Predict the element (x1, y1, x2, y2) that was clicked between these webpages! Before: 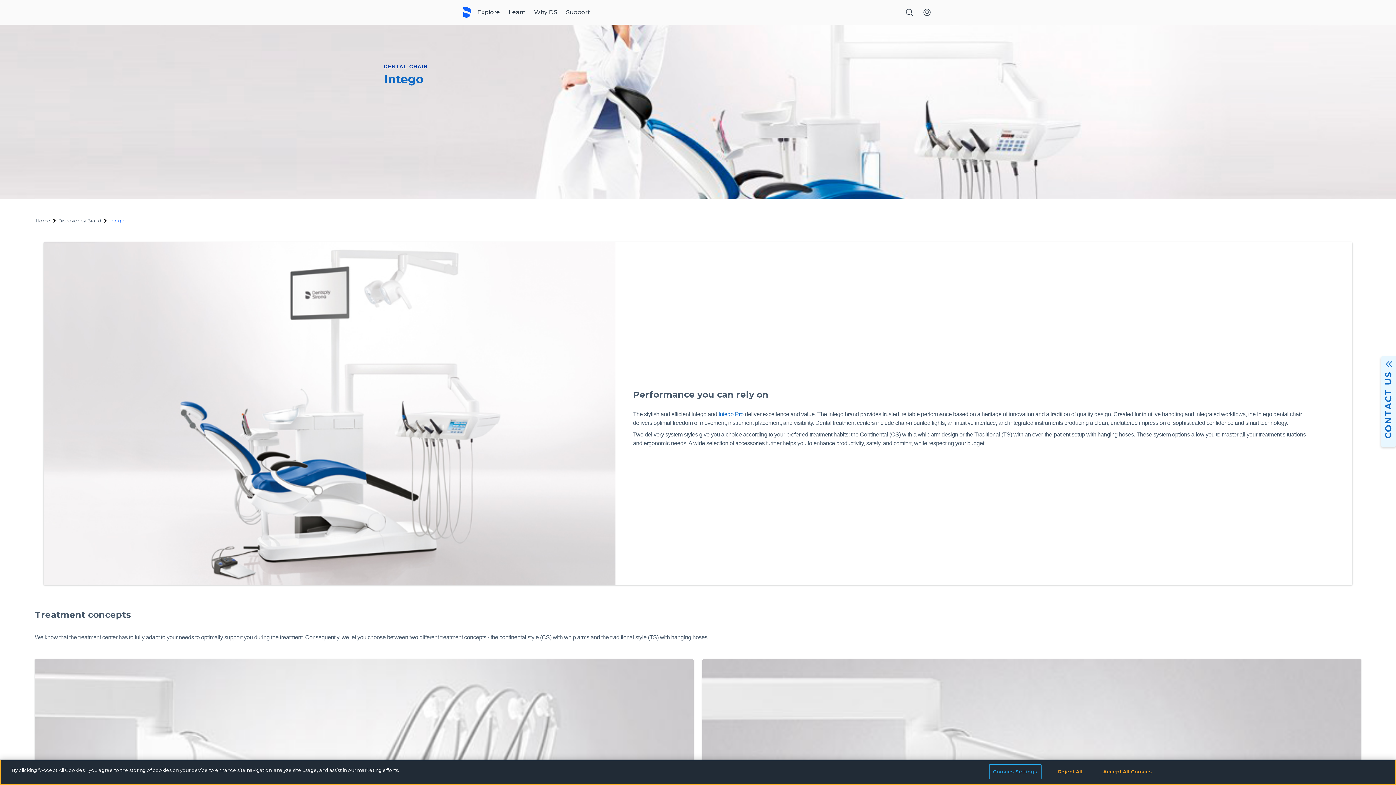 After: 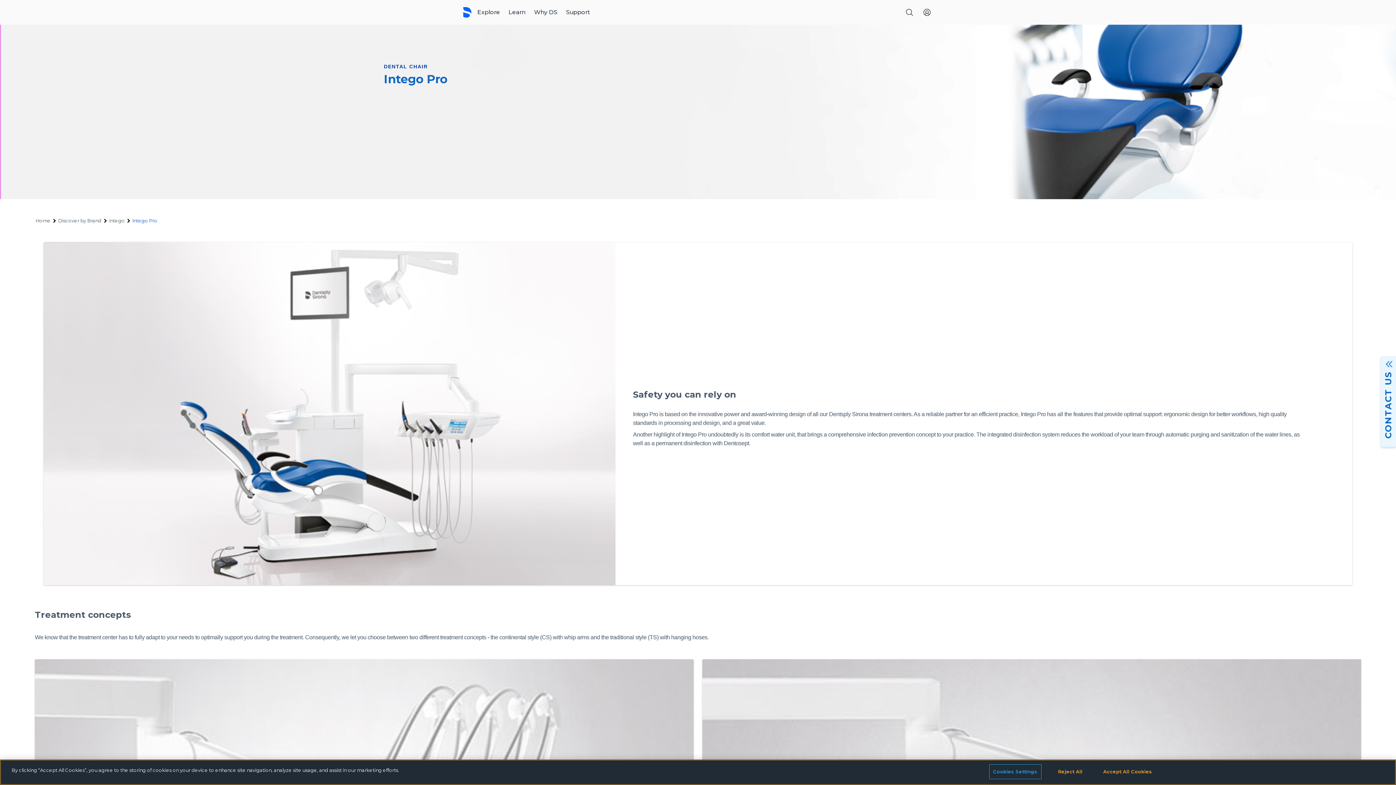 Action: label: Intego Pro bbox: (718, 411, 743, 417)